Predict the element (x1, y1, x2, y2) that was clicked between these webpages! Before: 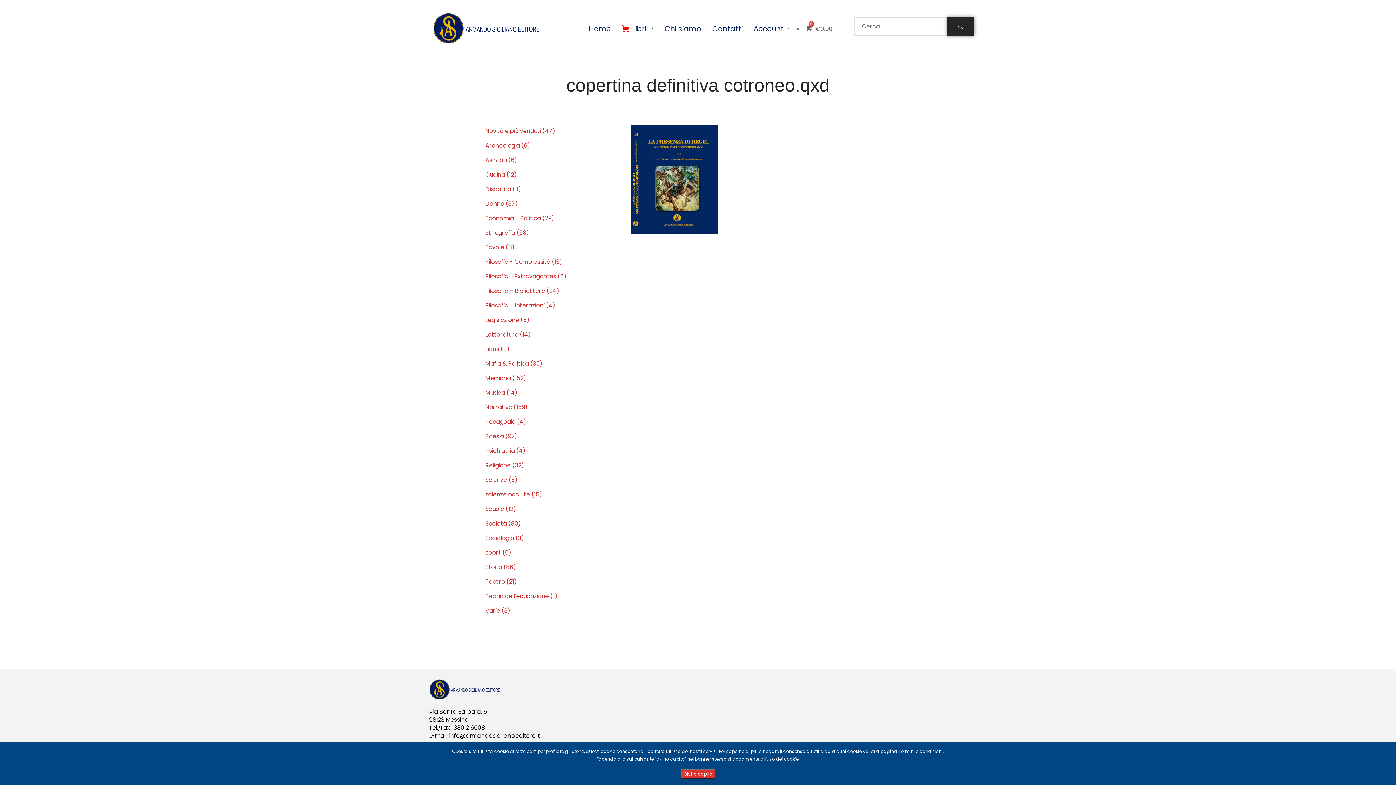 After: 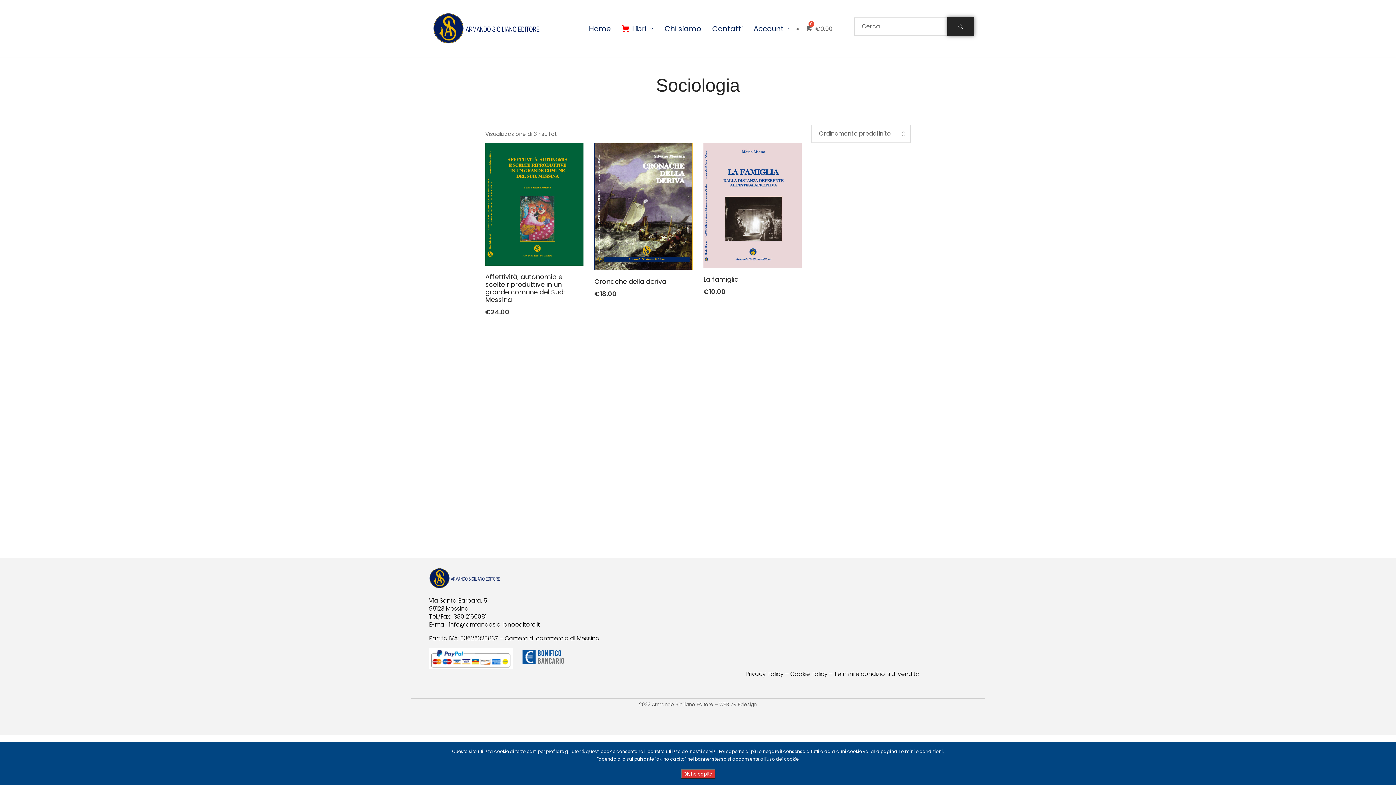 Action: label: Sociologia bbox: (485, 534, 514, 542)